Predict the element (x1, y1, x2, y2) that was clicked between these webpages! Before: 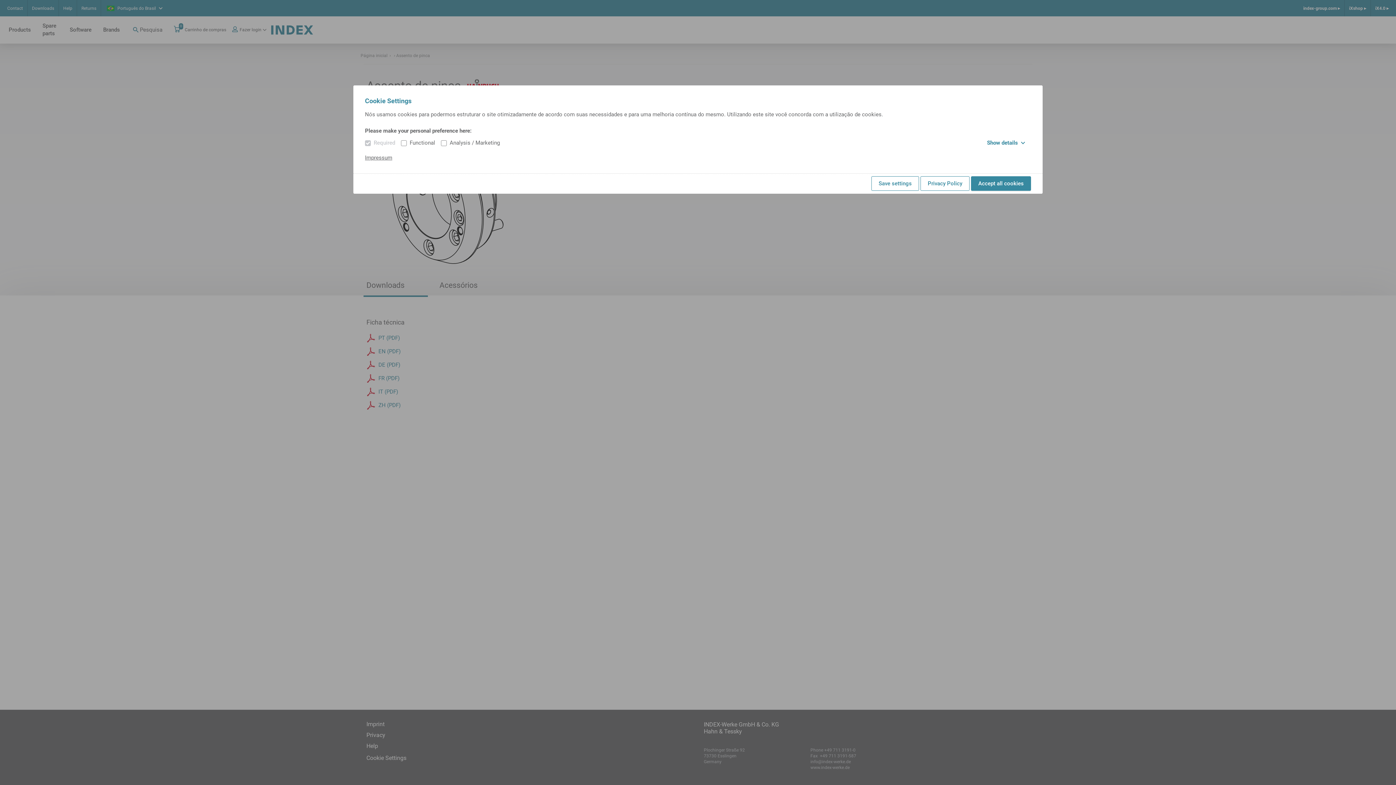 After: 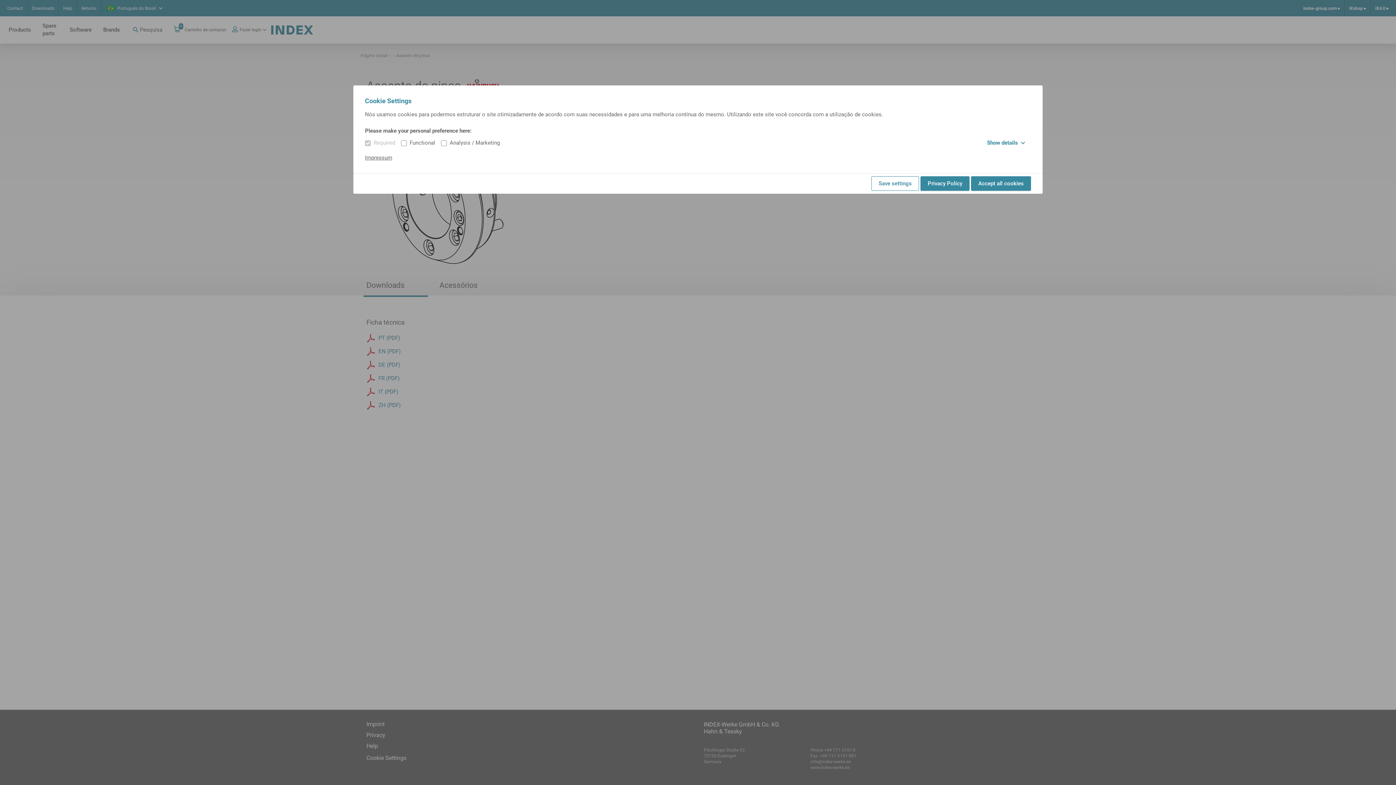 Action: bbox: (920, 176, 969, 190) label: Privacy Policy